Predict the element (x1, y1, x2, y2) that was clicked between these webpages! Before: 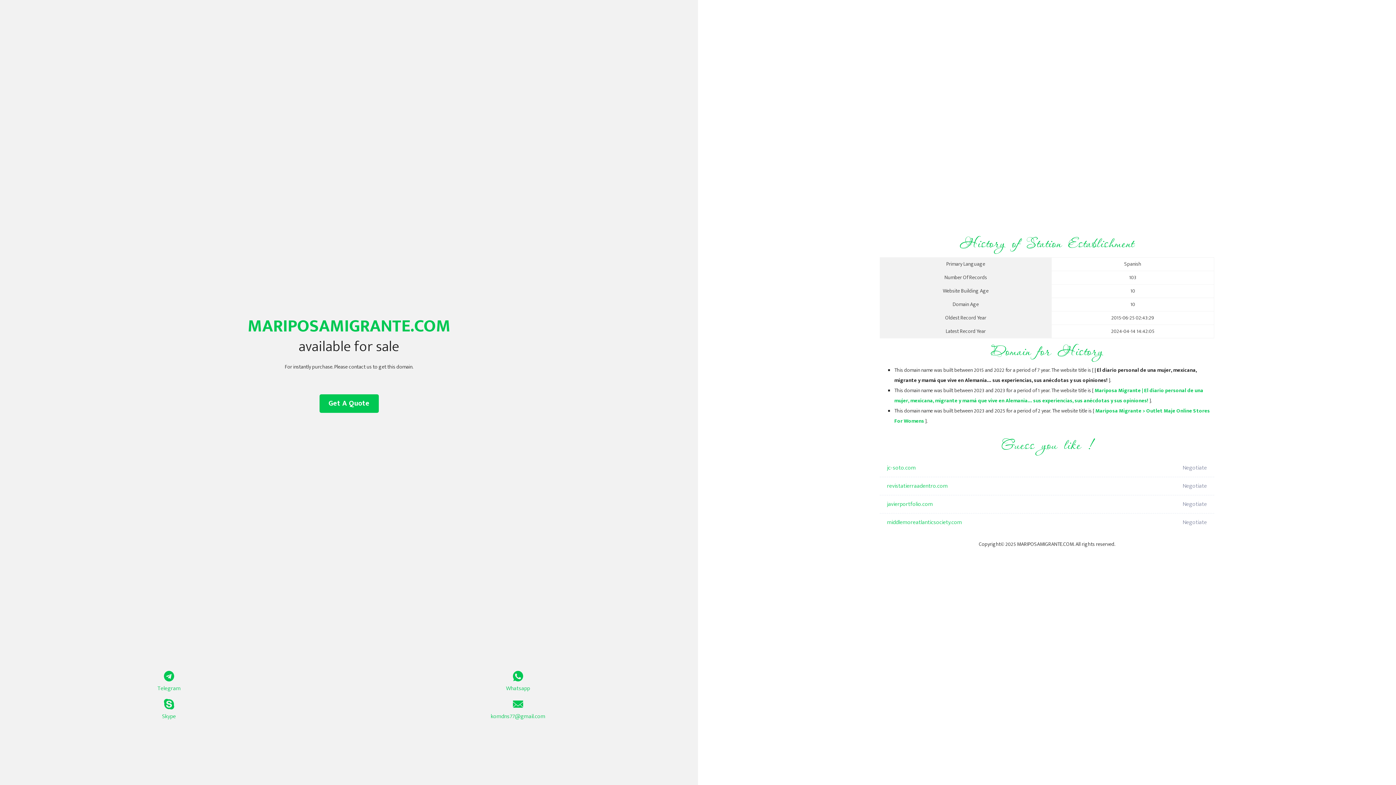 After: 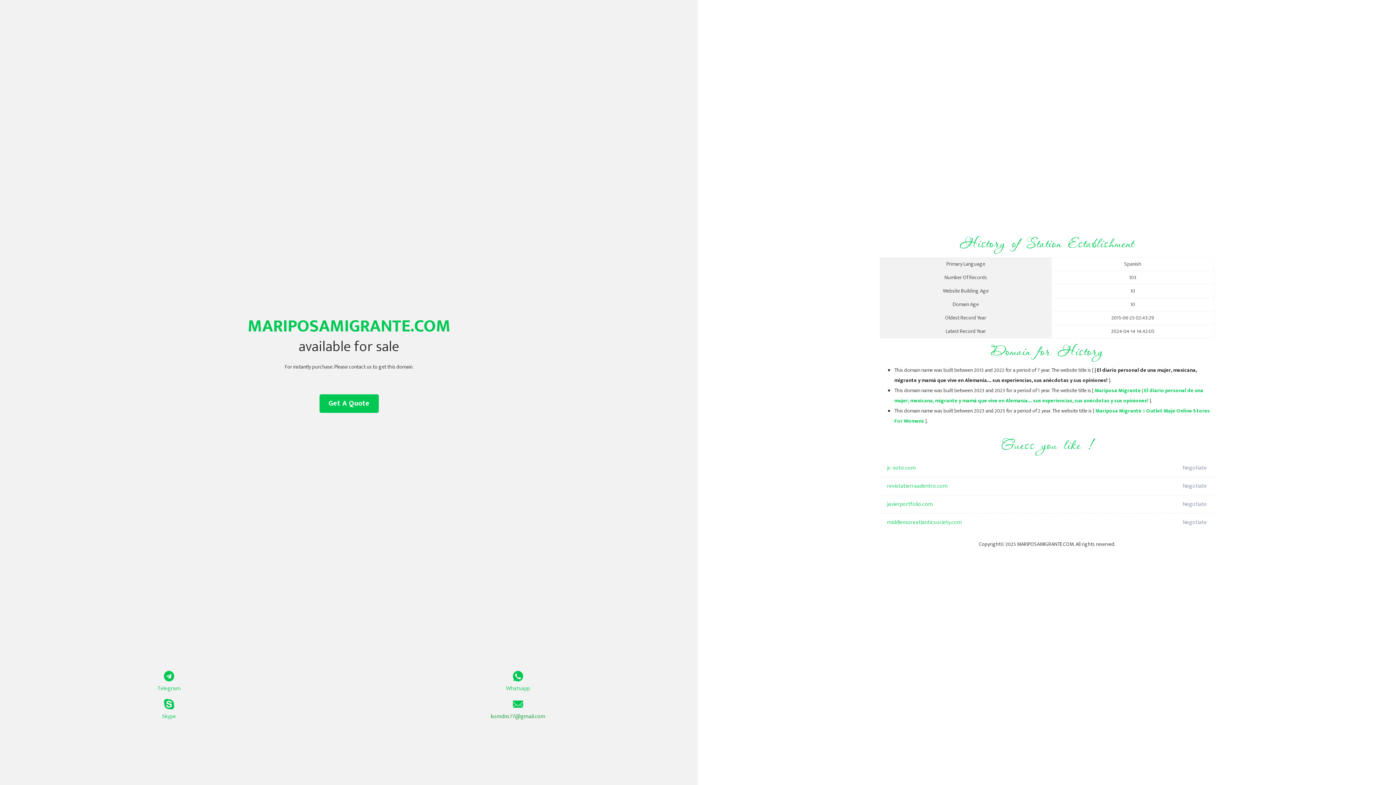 Action: label: komdns77@gmail.com bbox: (349, 699, 687, 721)